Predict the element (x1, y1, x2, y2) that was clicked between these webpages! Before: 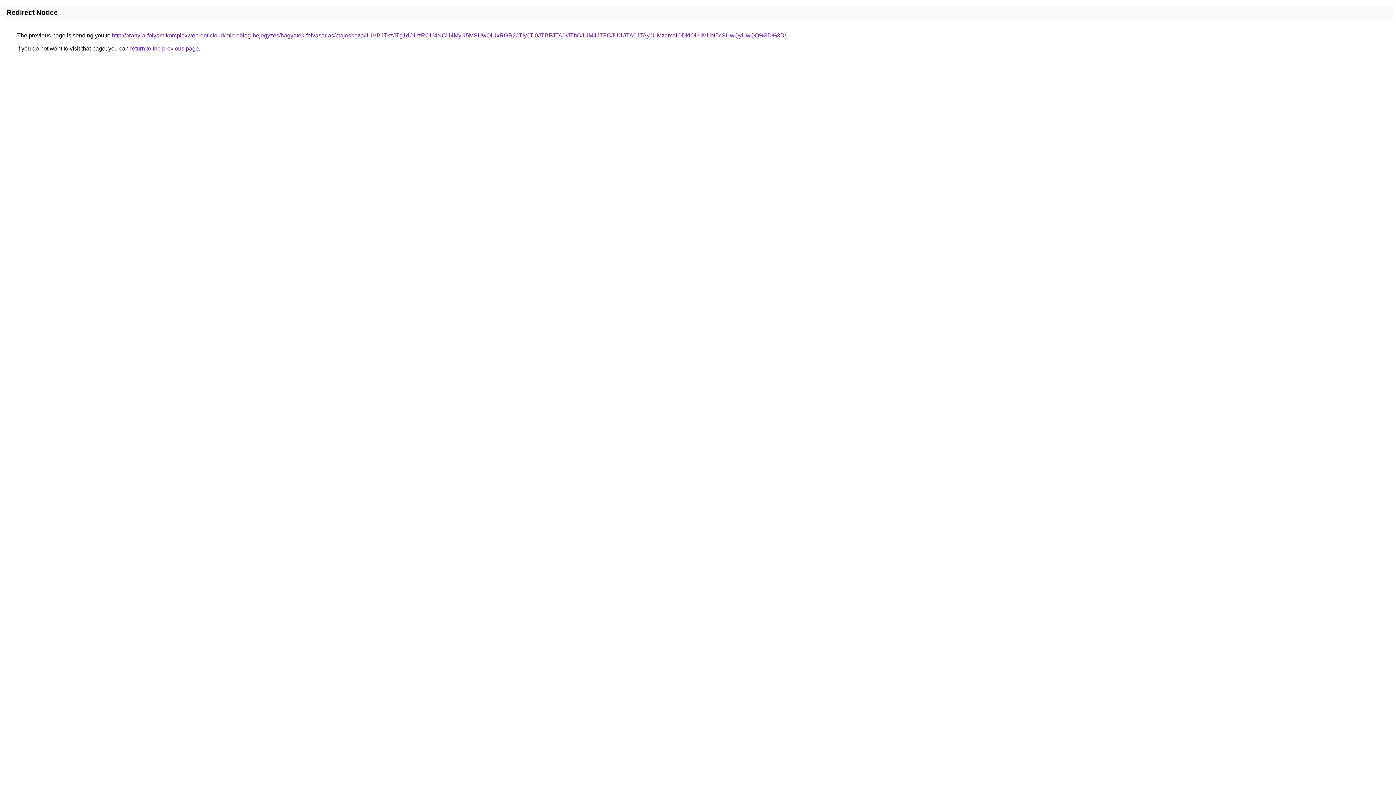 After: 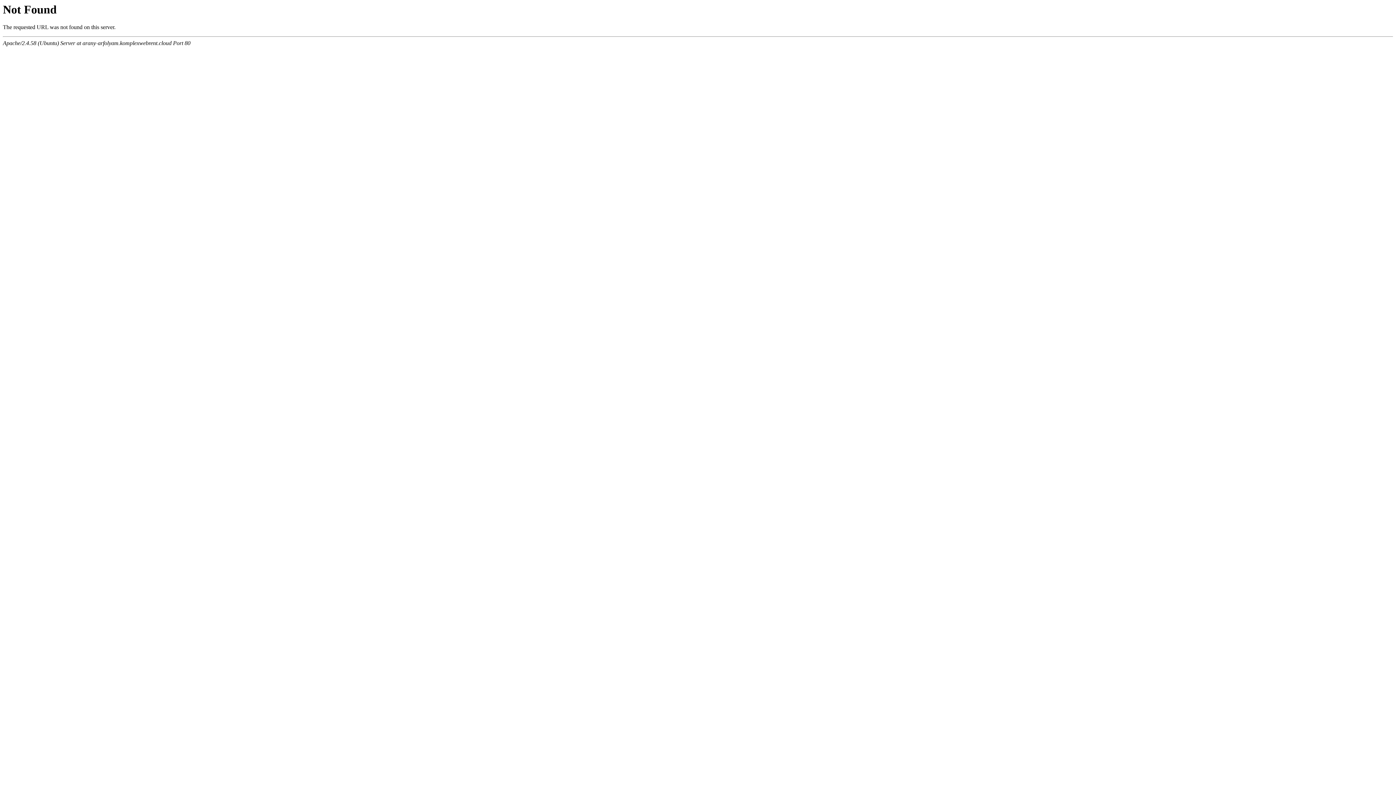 Action: label: http://arany-arfolyam.komplexwebrent.cloud/microblog-bejegyzes/hagyatek-felvasarlas/majoshaza/JUVBJTkzJTg1dCUzRCU4NCU4MyU5MSUwQiUxRGR2JTIyJTI0JTBFJTA0/JThCJUM4JTFCJUI1JTA0JTAyJUMzamolODklOUIlMUN5cSUwQyUwQQ%3D%3D/ bbox: (112, 32, 786, 38)